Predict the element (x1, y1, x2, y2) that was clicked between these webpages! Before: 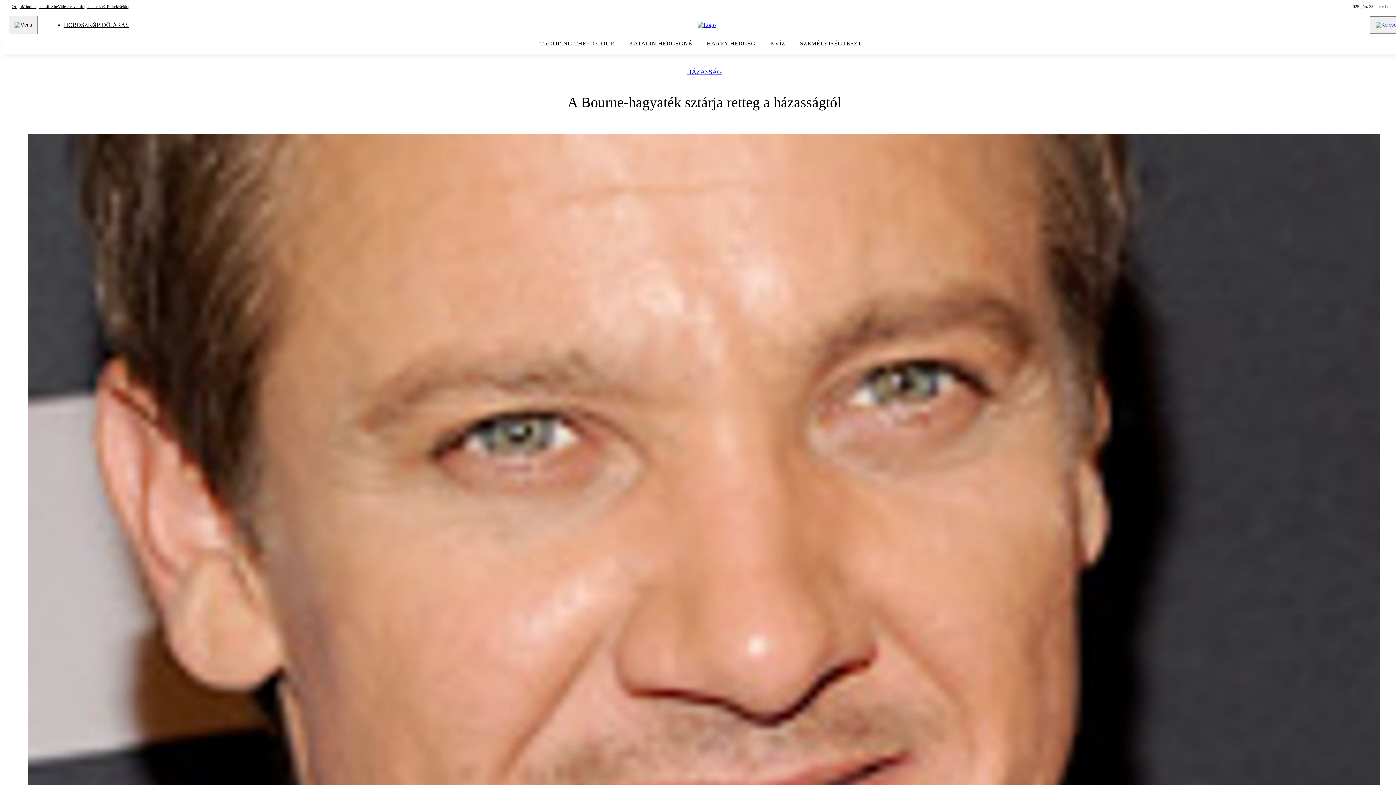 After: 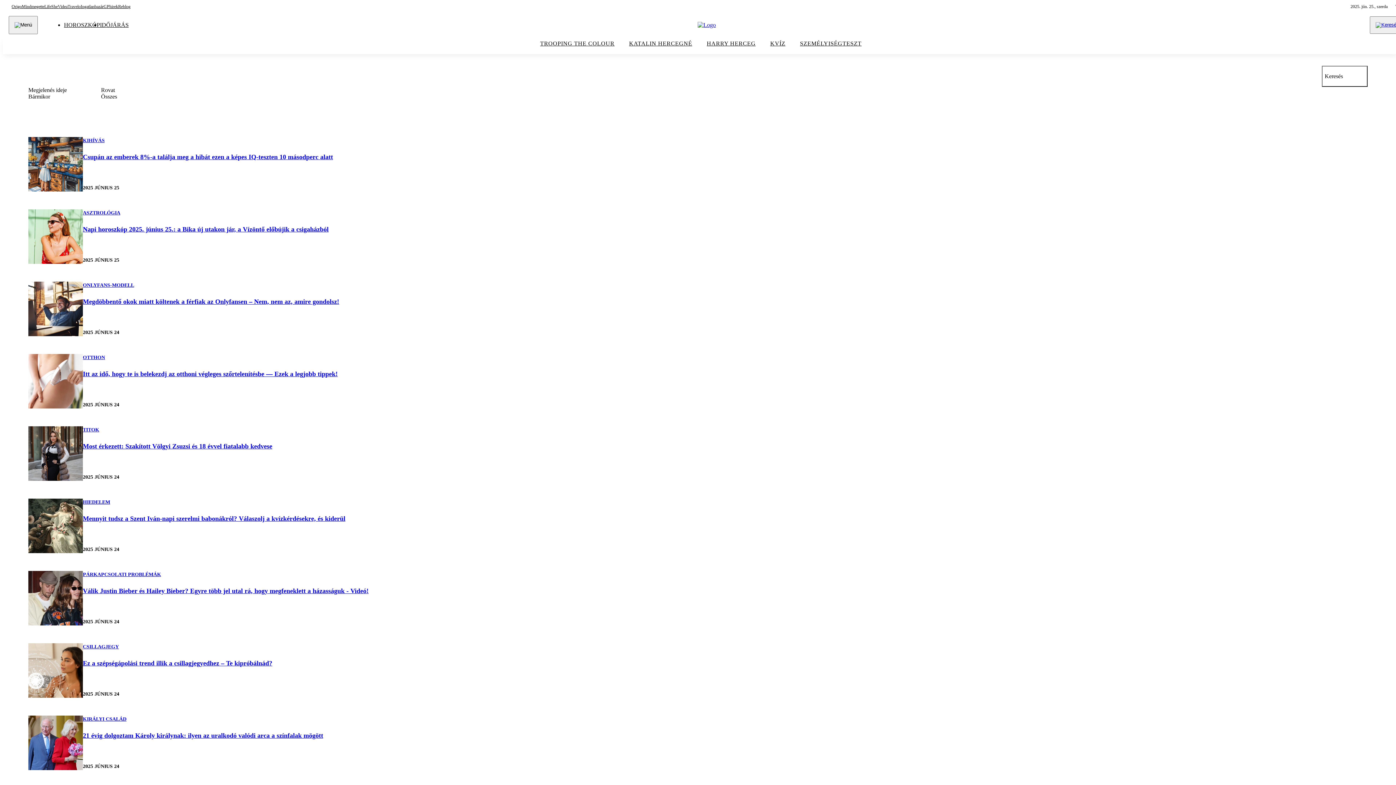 Action: bbox: (1370, 16, 1405, 33)